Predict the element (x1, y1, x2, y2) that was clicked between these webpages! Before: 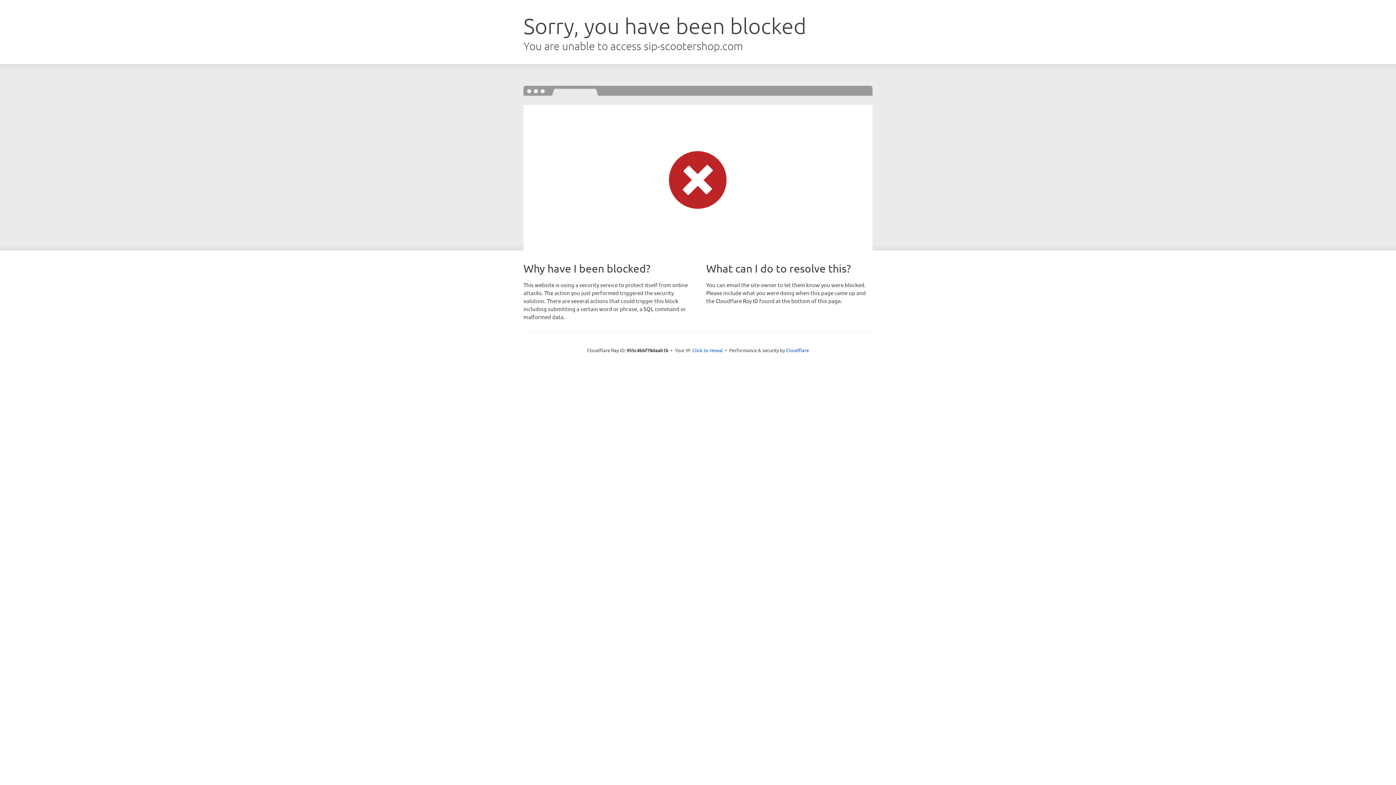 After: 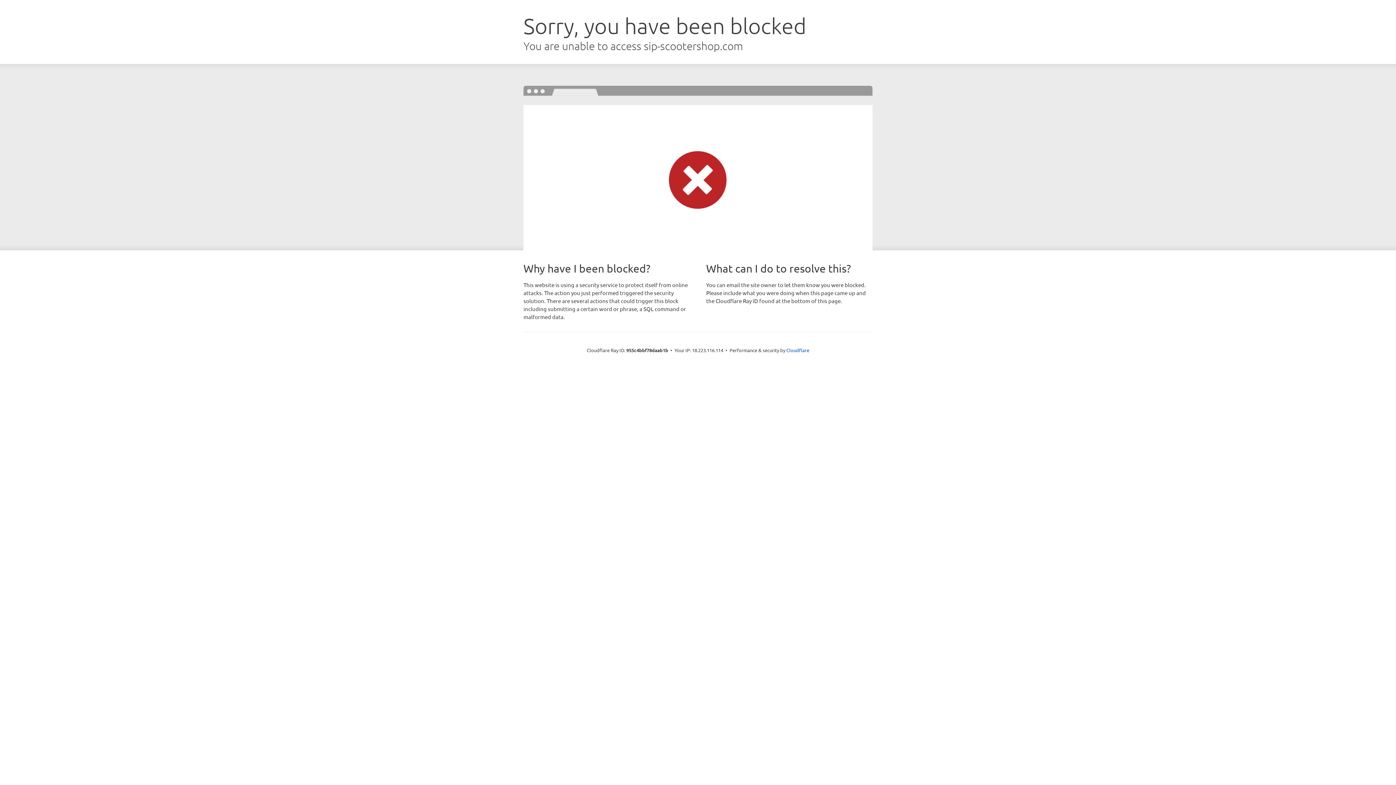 Action: bbox: (692, 346, 723, 353) label: Click to reveal